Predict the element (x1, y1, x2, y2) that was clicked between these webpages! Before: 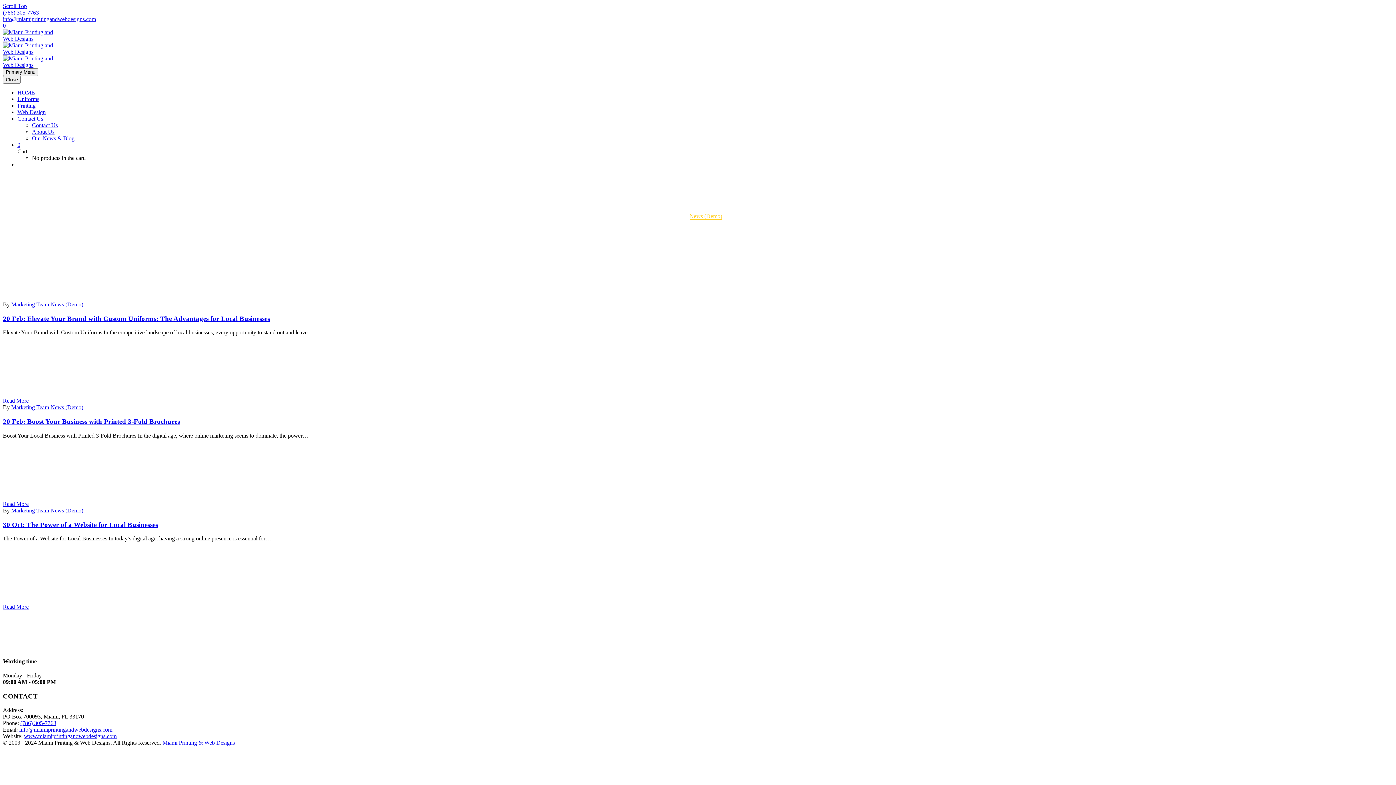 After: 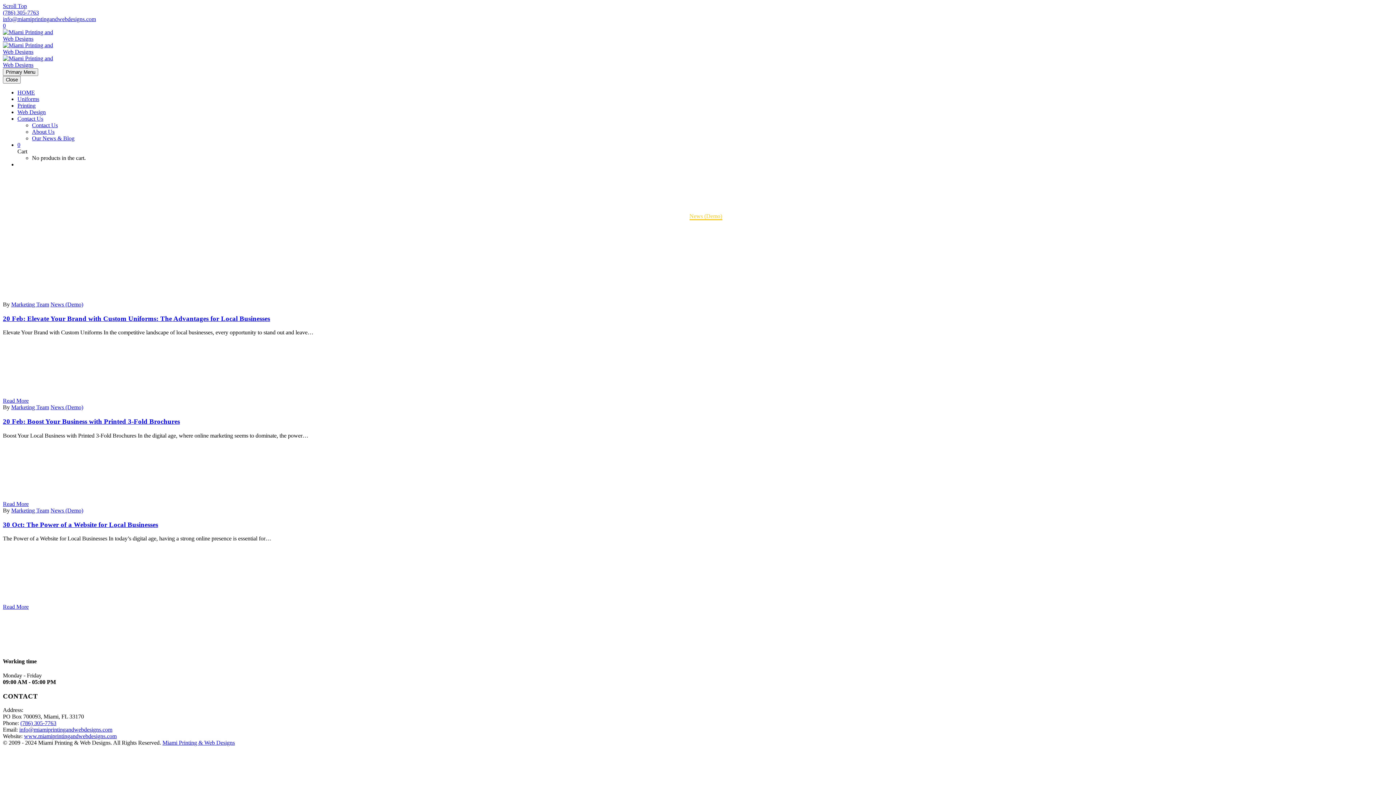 Action: label: News (Demo) bbox: (50, 404, 83, 410)